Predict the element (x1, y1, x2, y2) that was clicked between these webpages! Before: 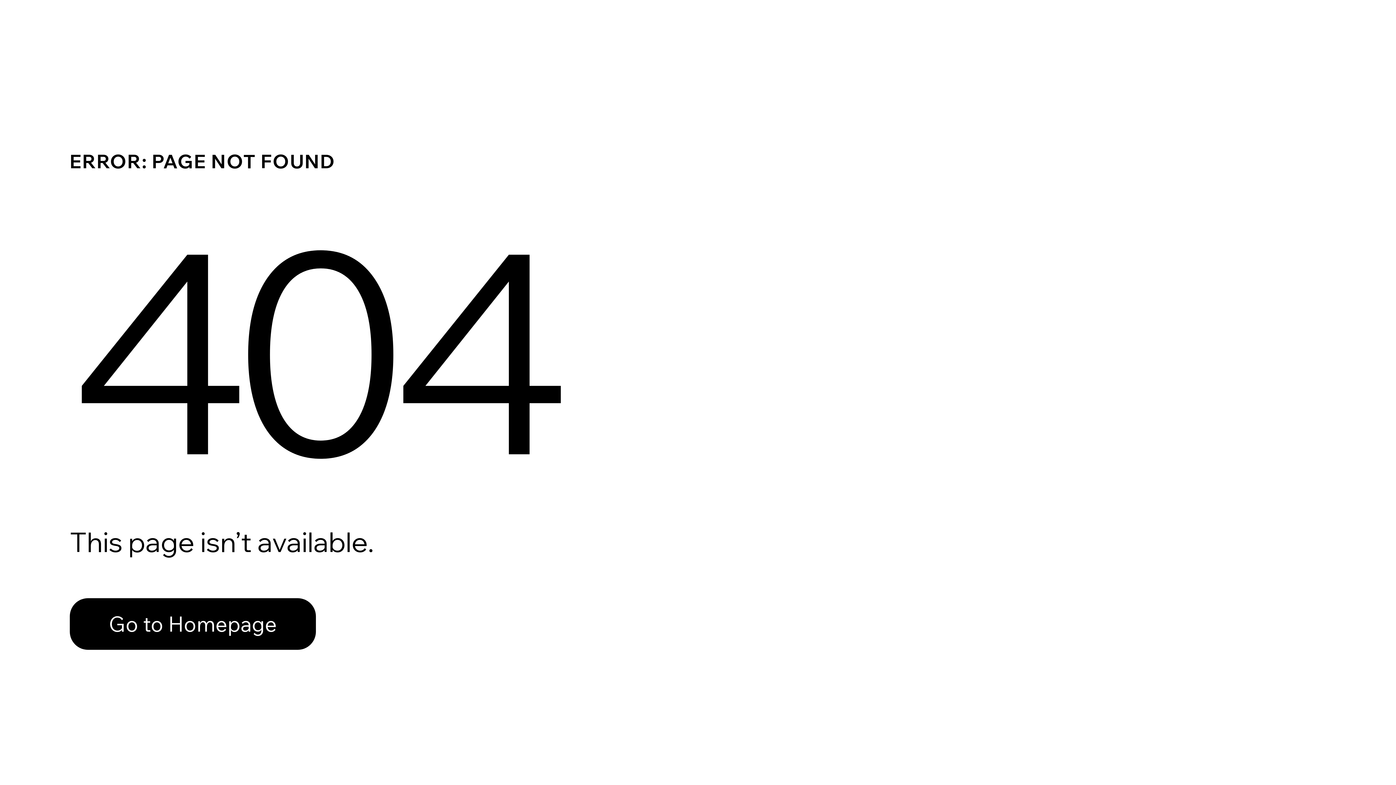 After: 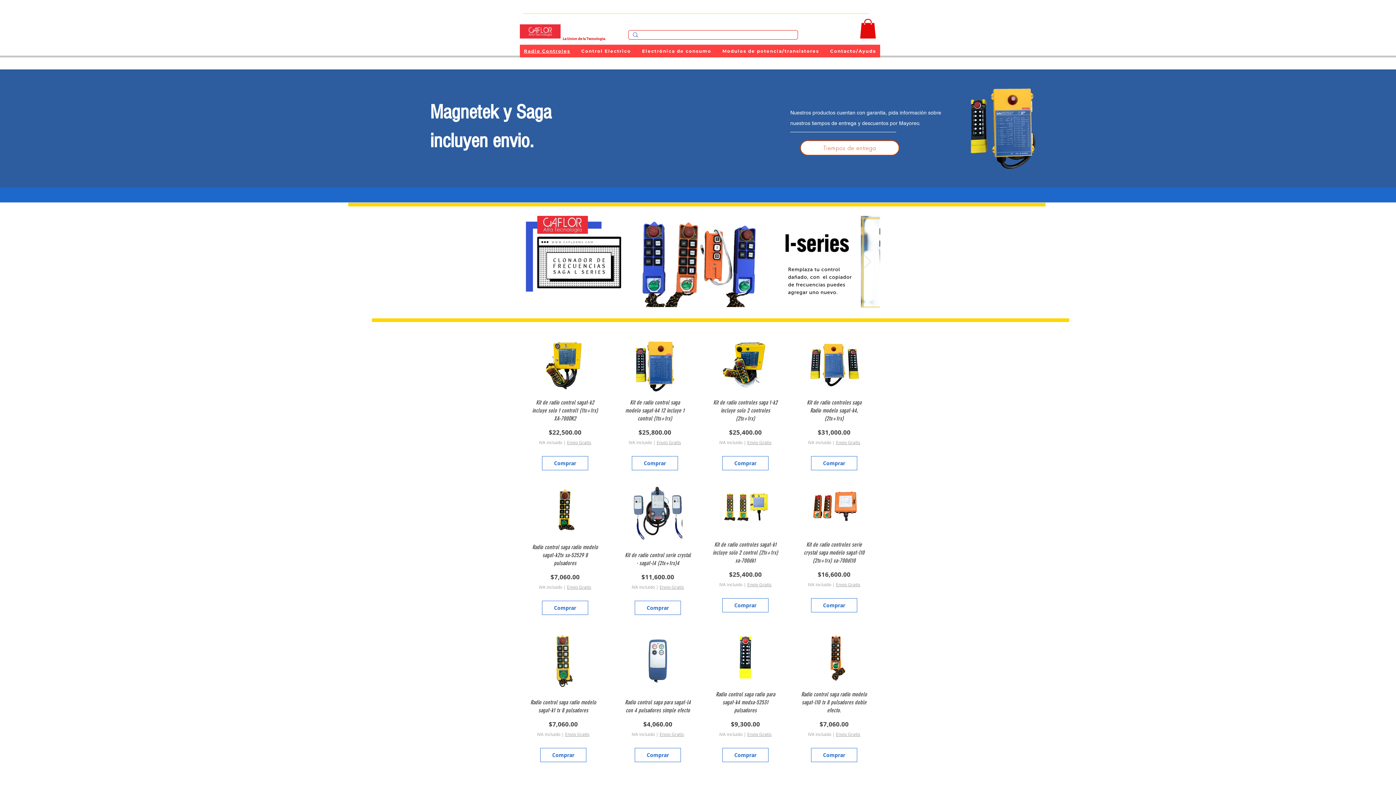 Action: bbox: (69, 598, 316, 650) label: Go to Homepage